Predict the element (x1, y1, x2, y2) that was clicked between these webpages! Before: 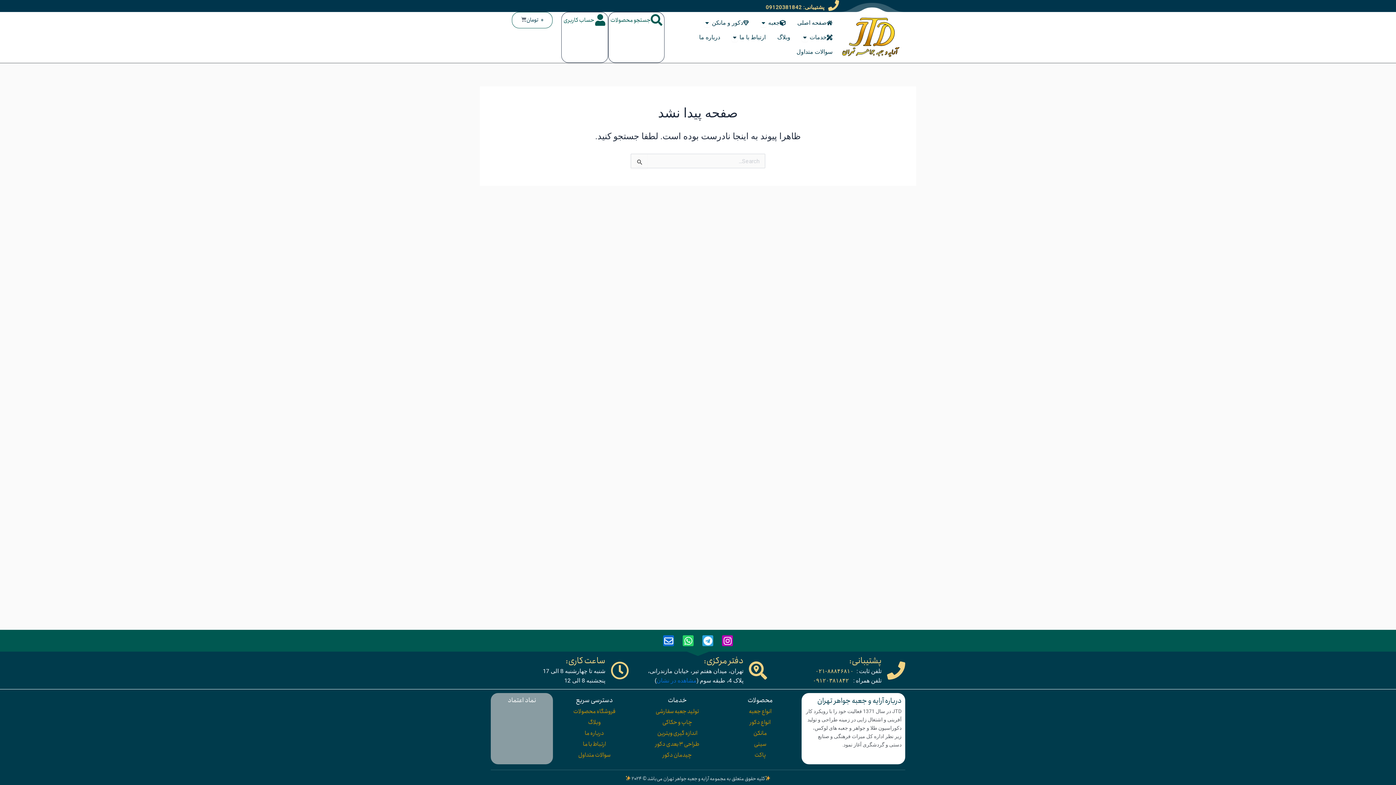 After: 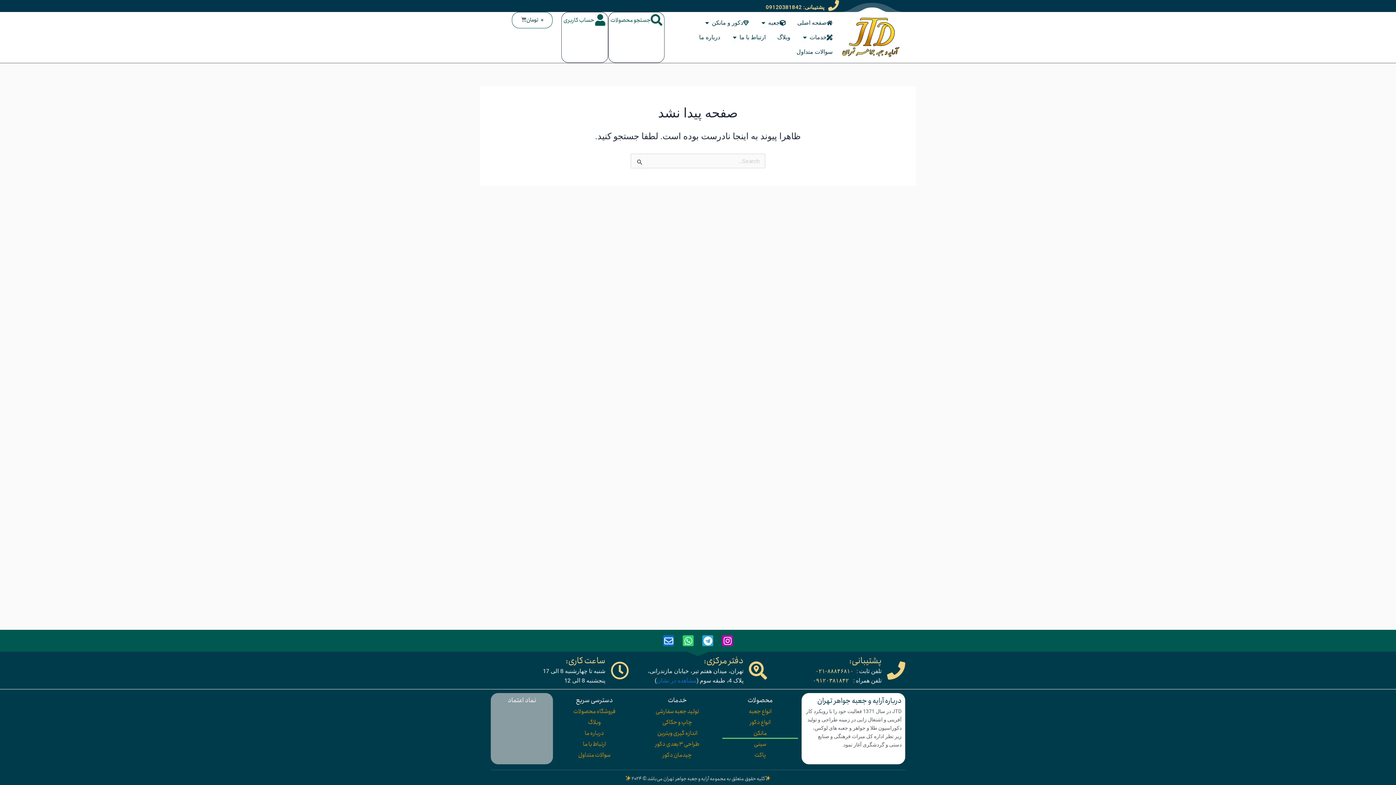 Action: label: مانکن bbox: (722, 728, 798, 739)